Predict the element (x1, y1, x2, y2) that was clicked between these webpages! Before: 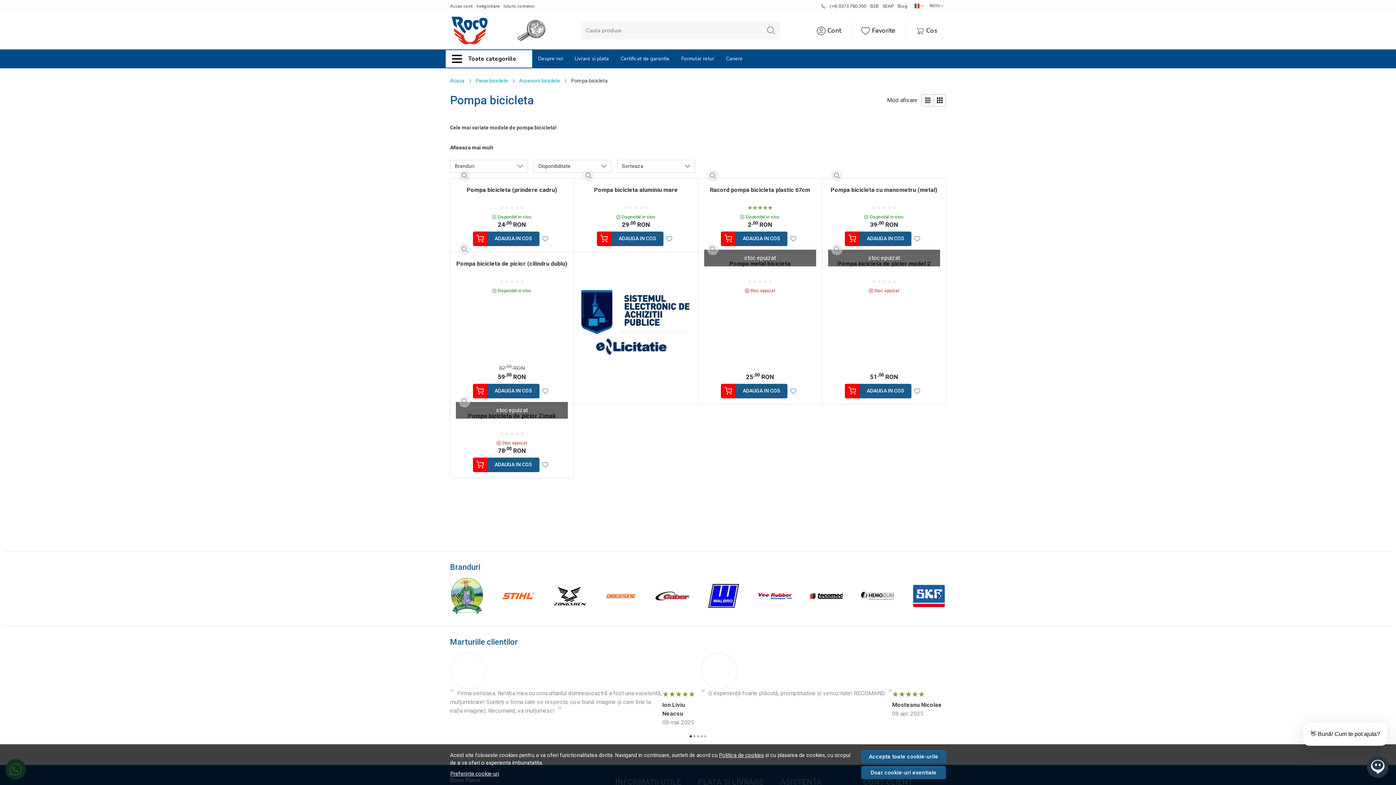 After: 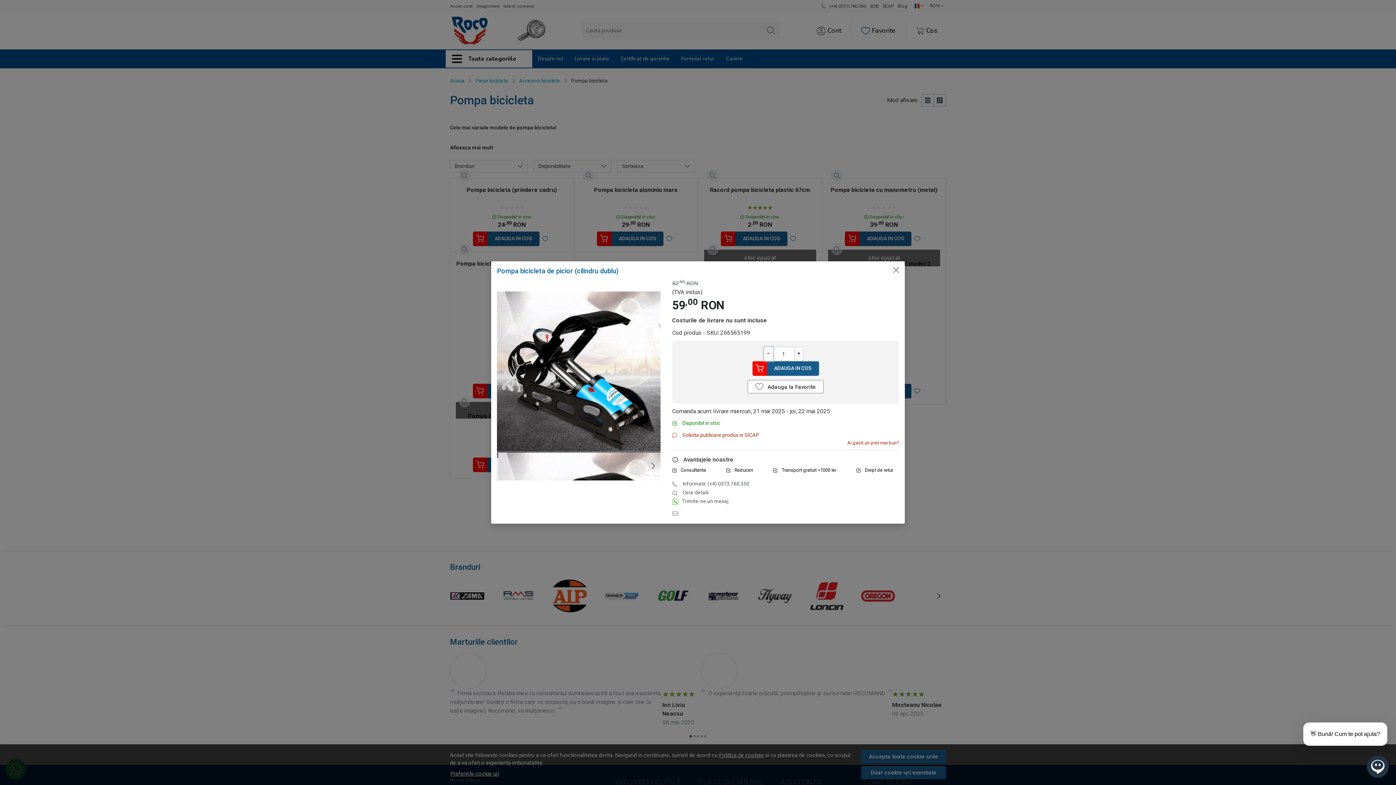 Action: bbox: (461, 246, 467, 252)